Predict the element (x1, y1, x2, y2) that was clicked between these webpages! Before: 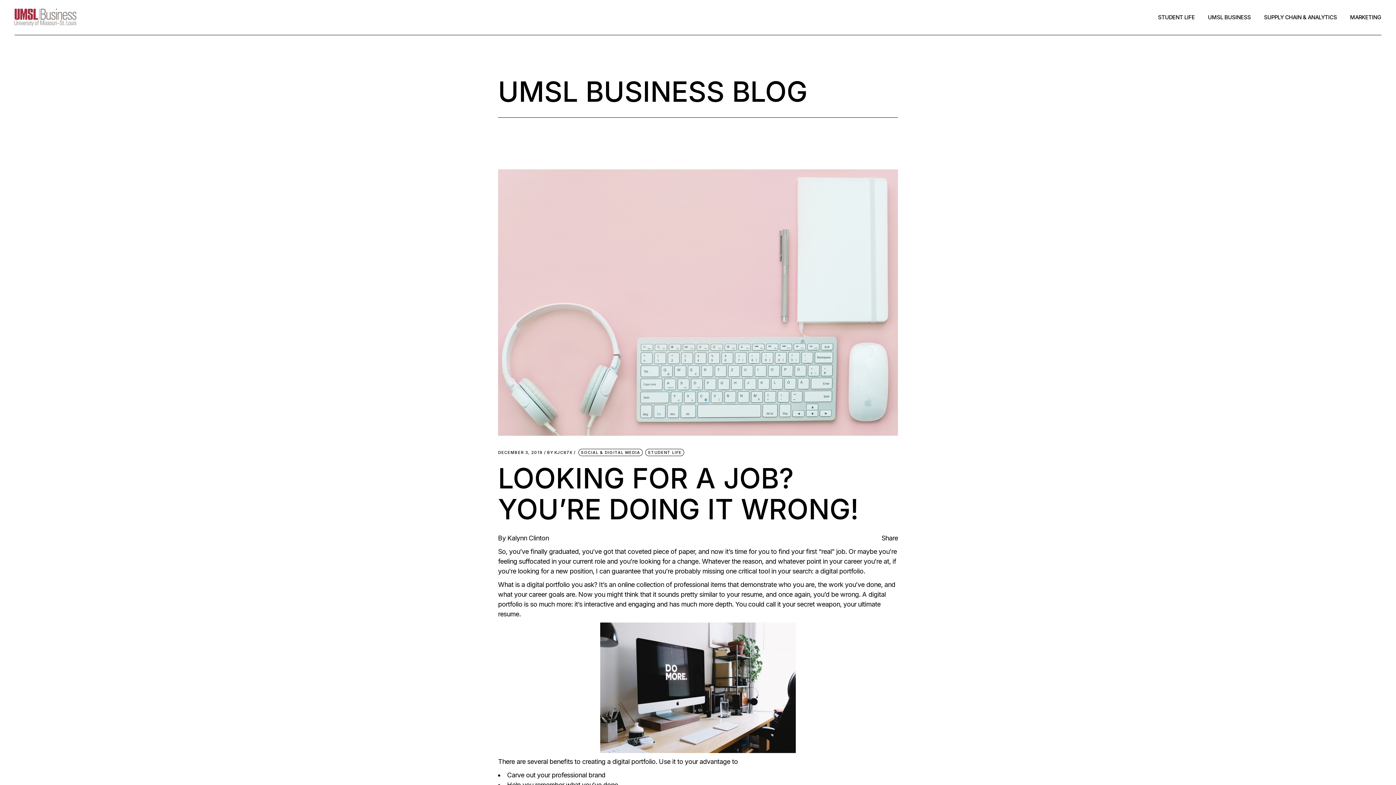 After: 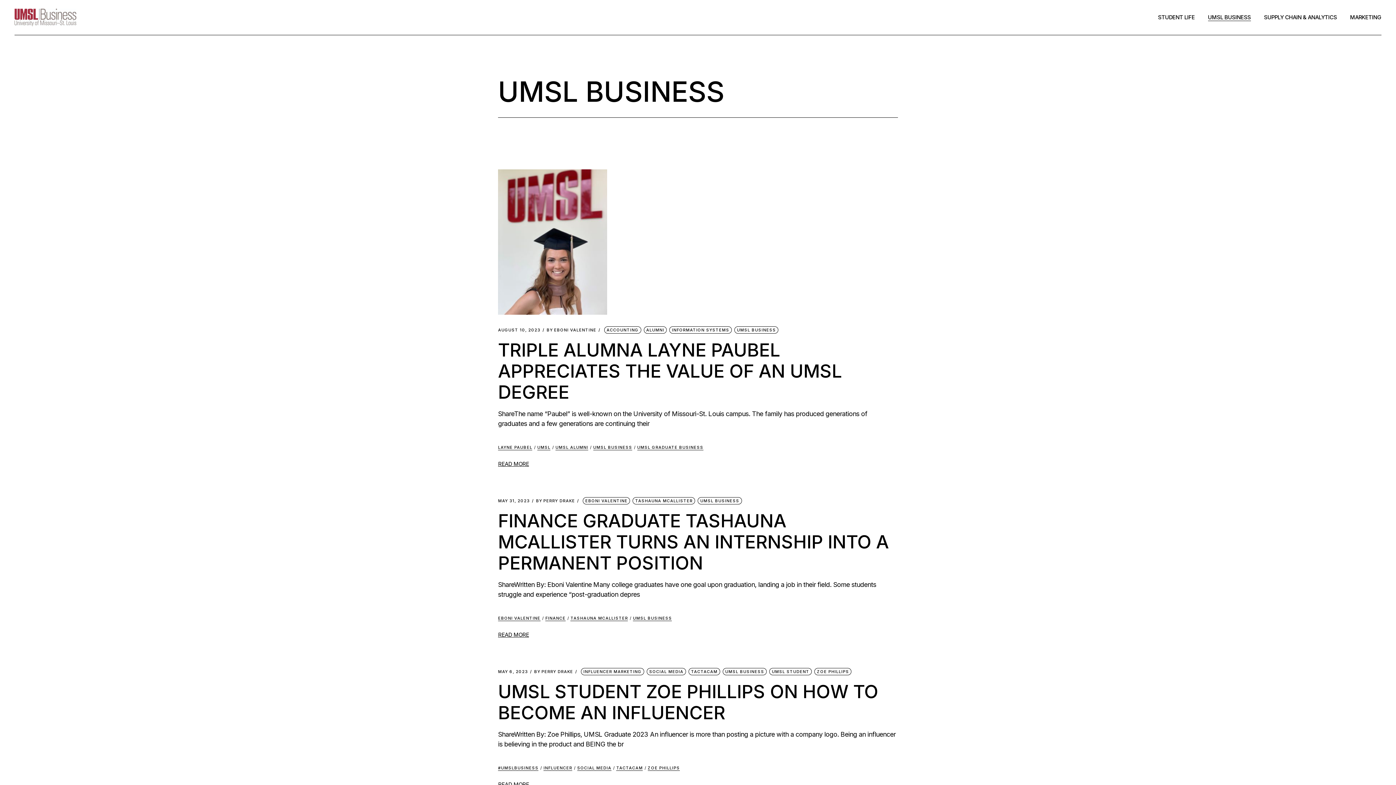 Action: bbox: (1208, 0, 1251, 34) label: UMSL BUSINESS